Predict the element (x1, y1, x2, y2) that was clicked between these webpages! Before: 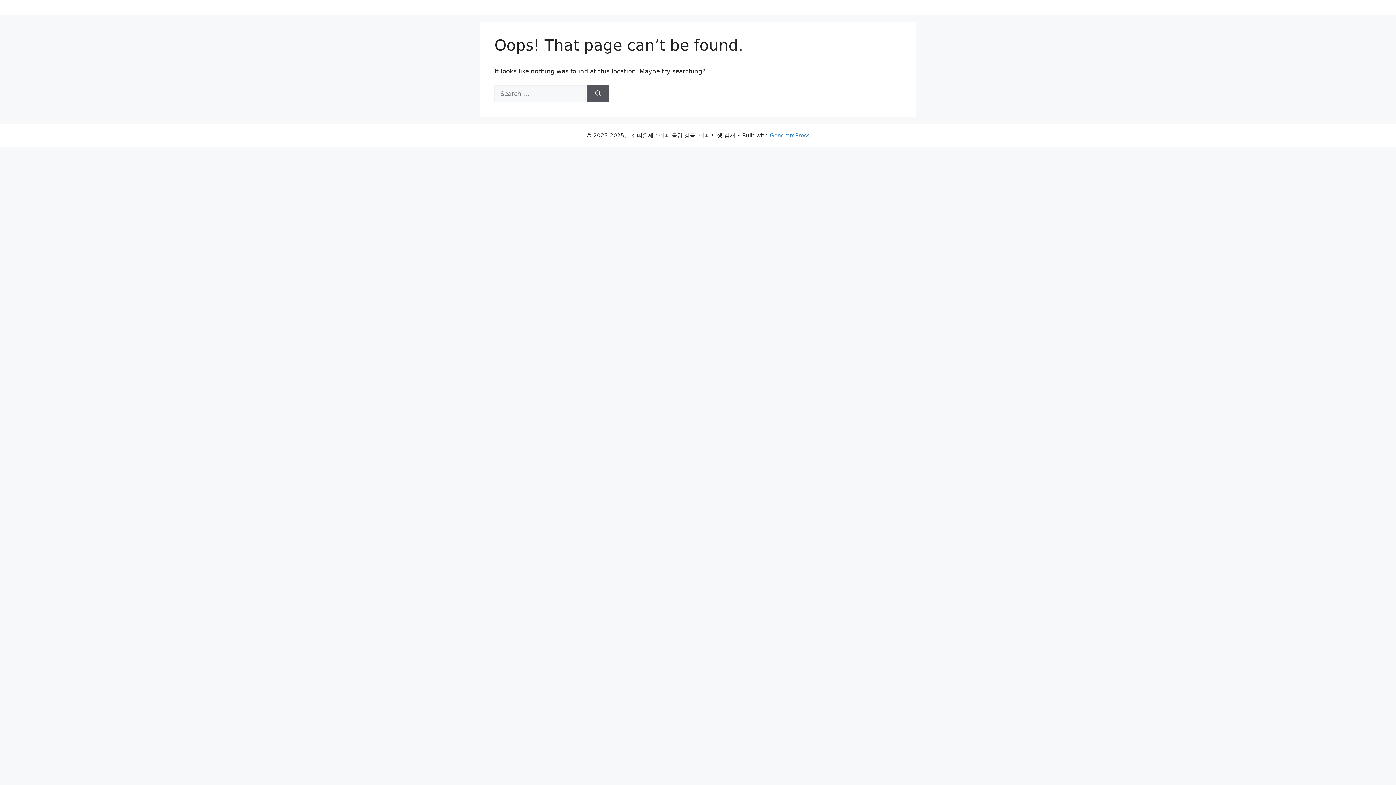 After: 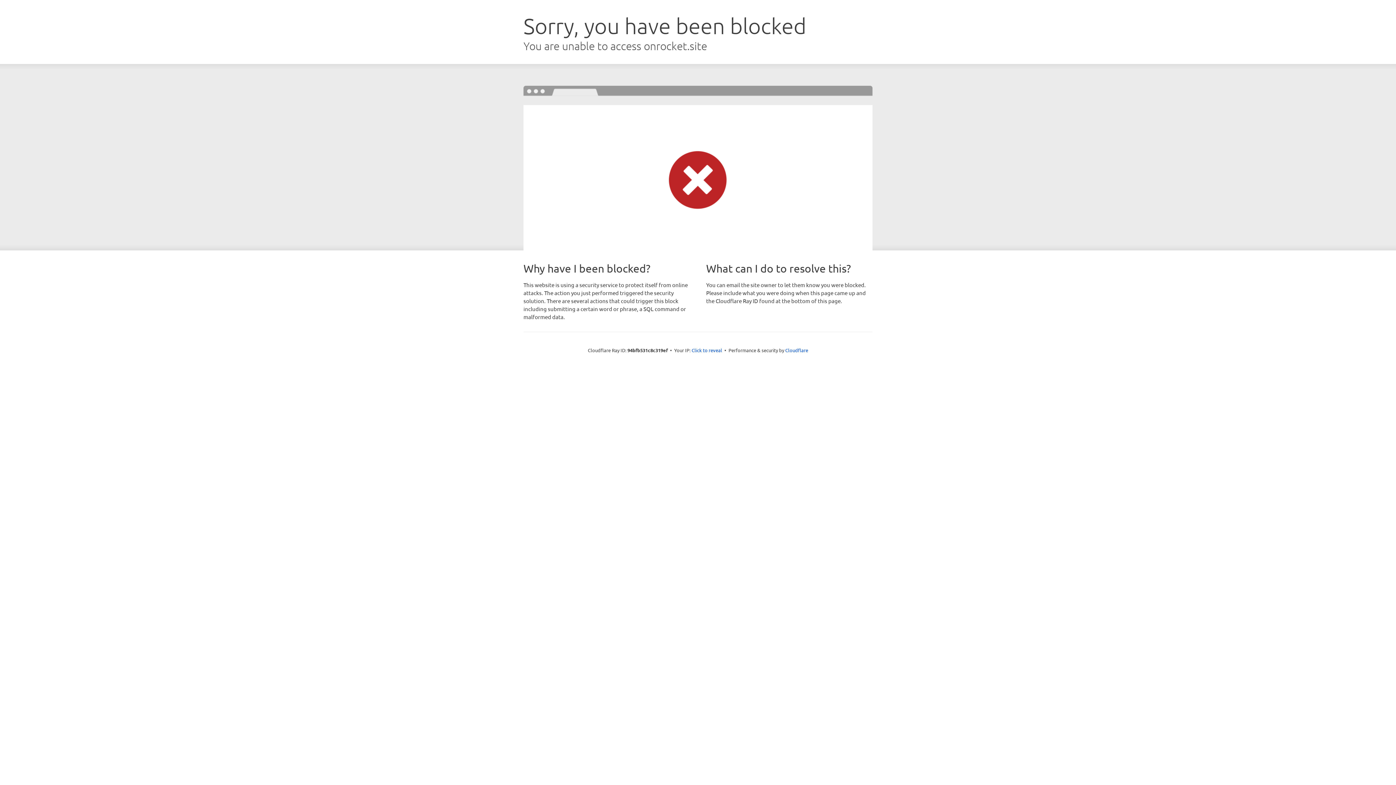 Action: bbox: (770, 132, 810, 138) label: GeneratePress